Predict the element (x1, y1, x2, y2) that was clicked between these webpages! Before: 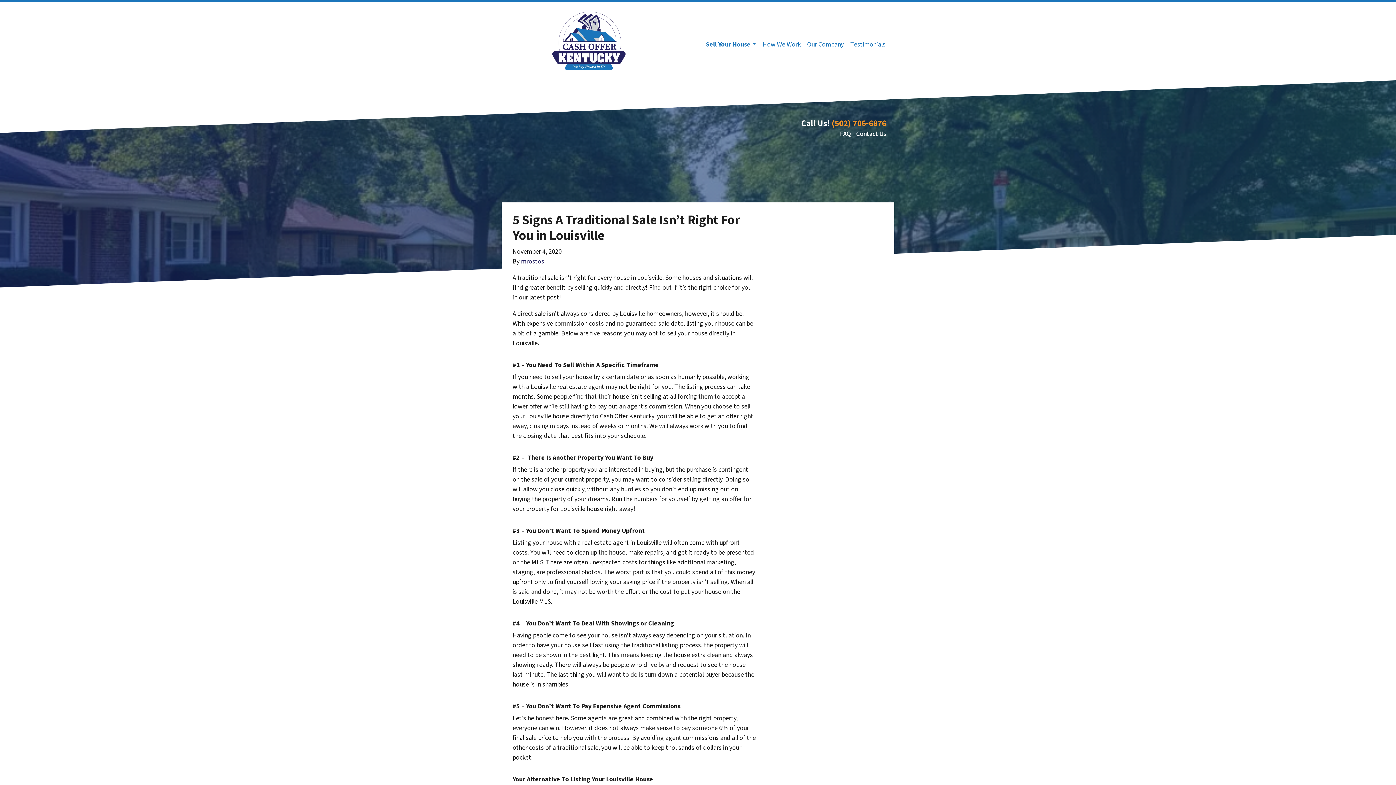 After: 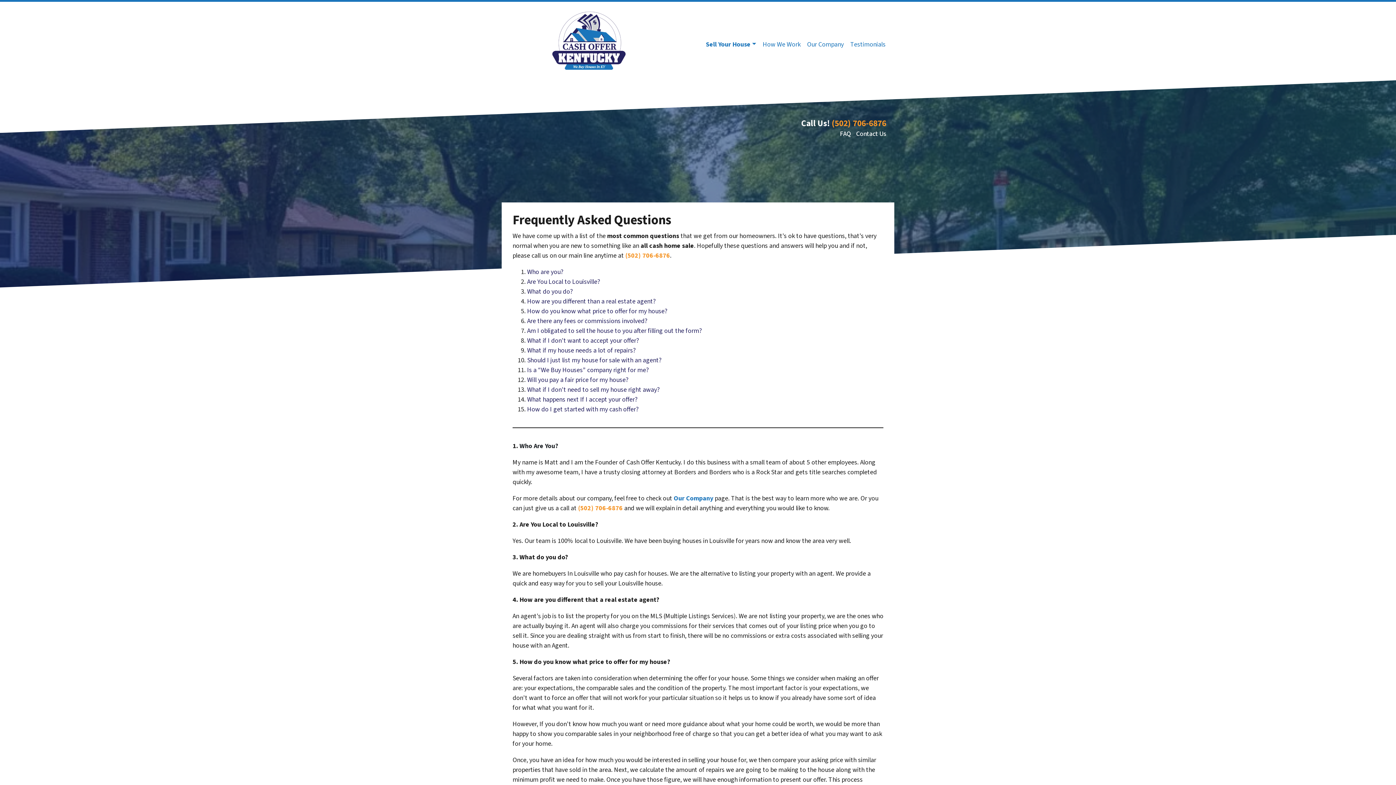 Action: label: FAQ bbox: (840, 129, 851, 138)